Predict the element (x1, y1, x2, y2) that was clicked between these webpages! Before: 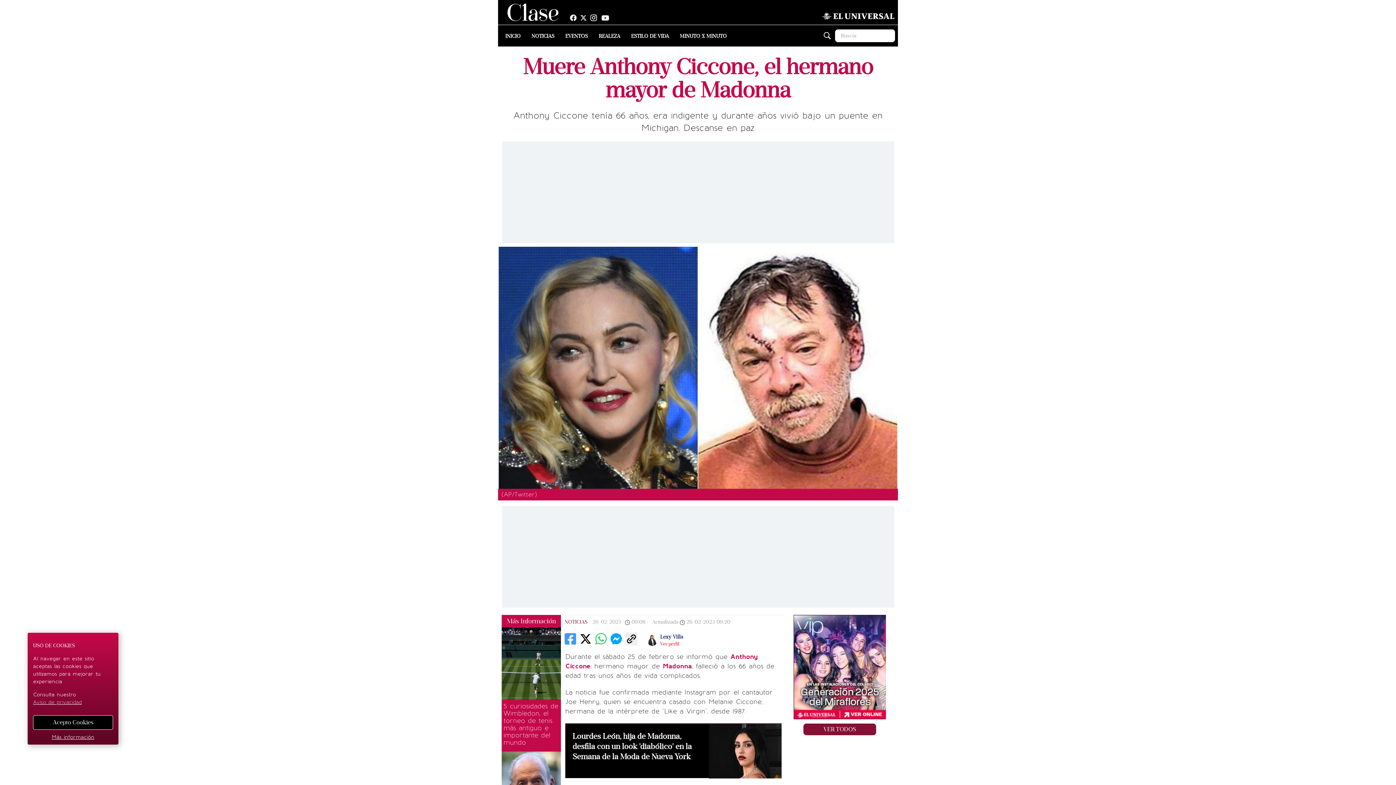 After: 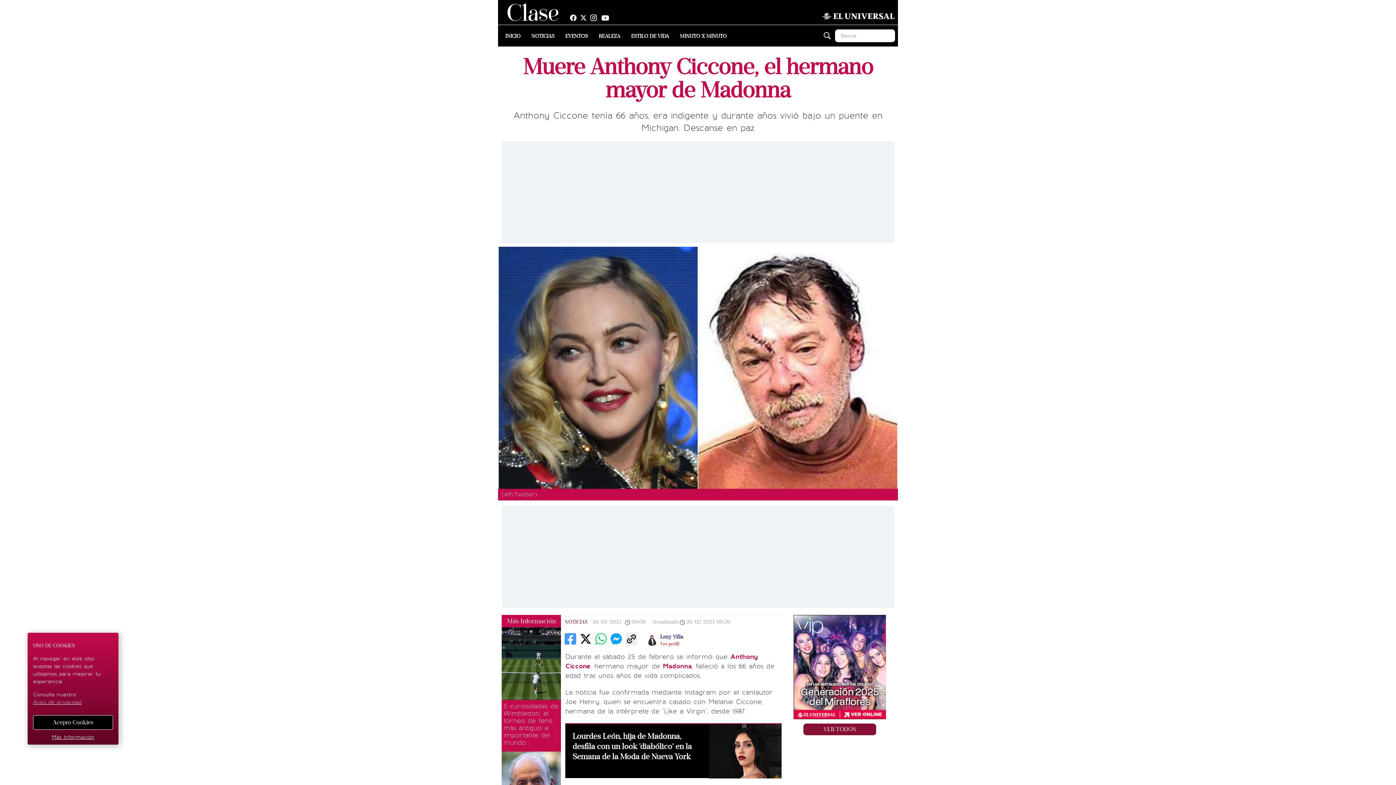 Action: bbox: (600, 14, 613, 21)